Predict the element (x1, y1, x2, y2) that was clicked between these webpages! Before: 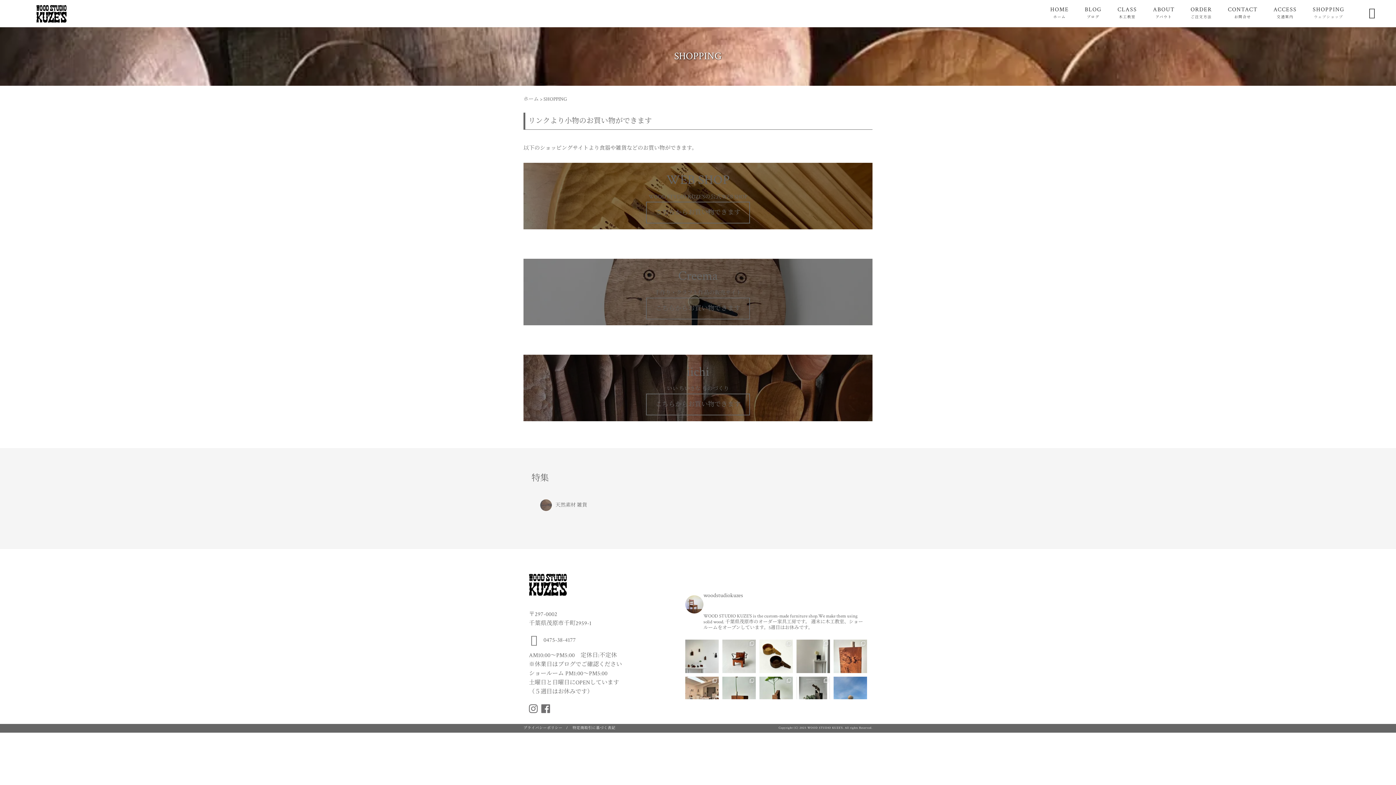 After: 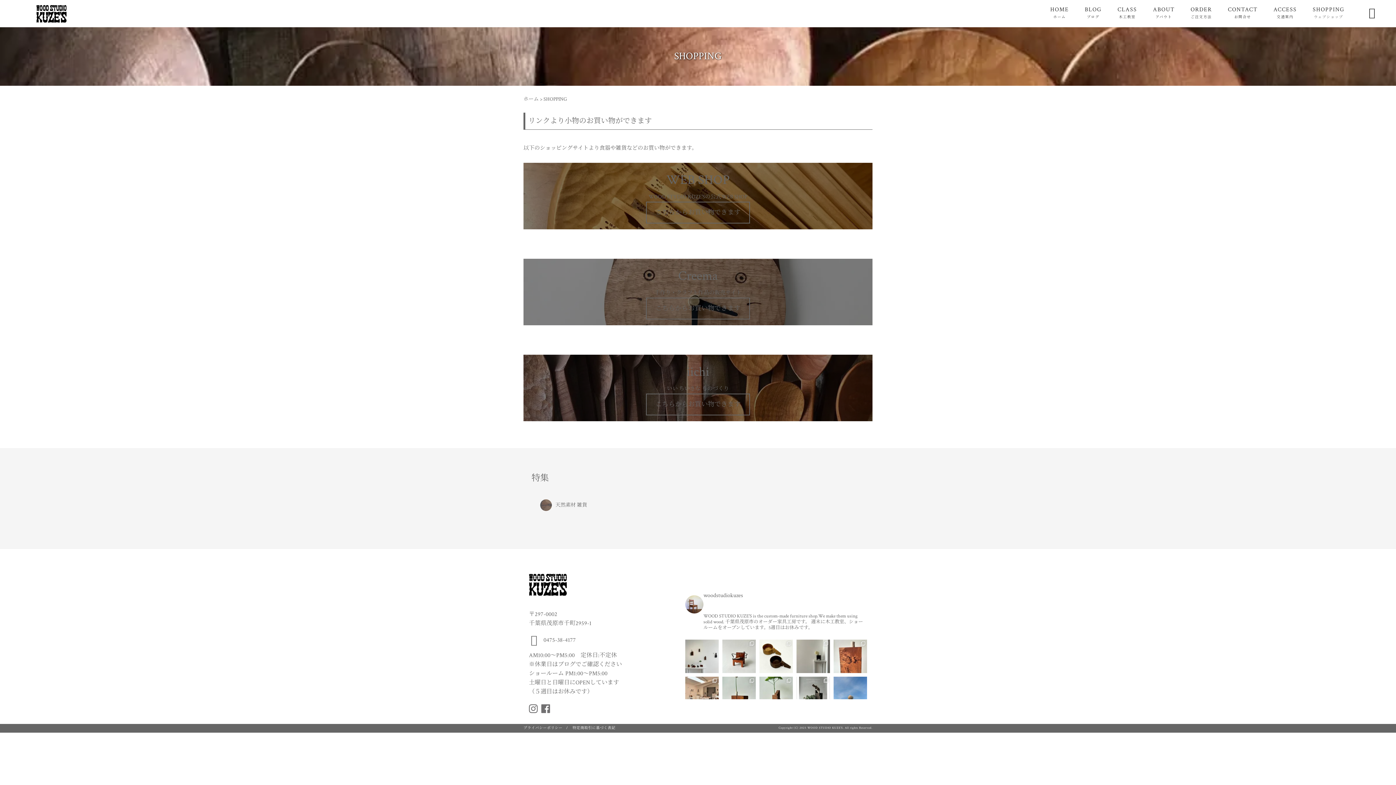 Action: bbox: (1305, 4, 1352, 22) label: SHOPPING
ウェブショップ